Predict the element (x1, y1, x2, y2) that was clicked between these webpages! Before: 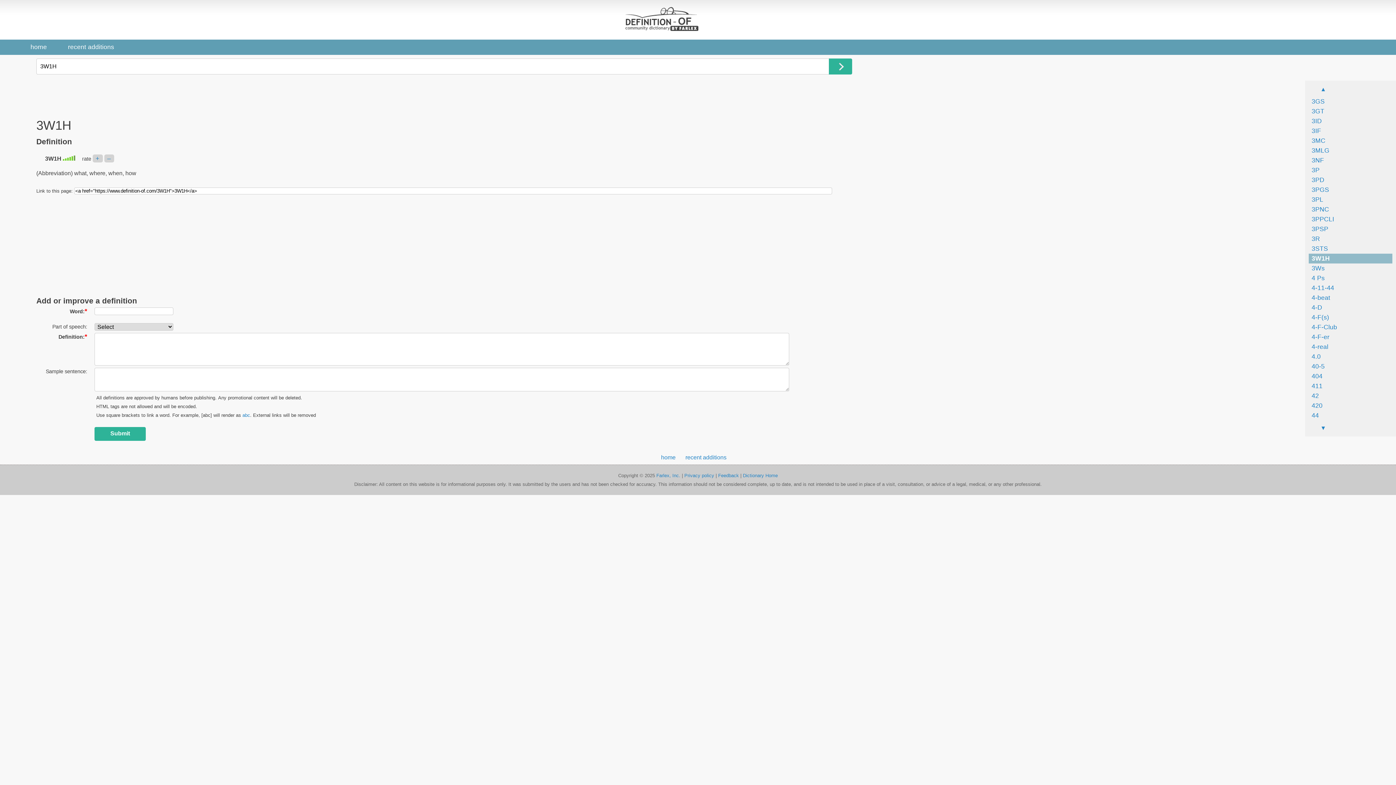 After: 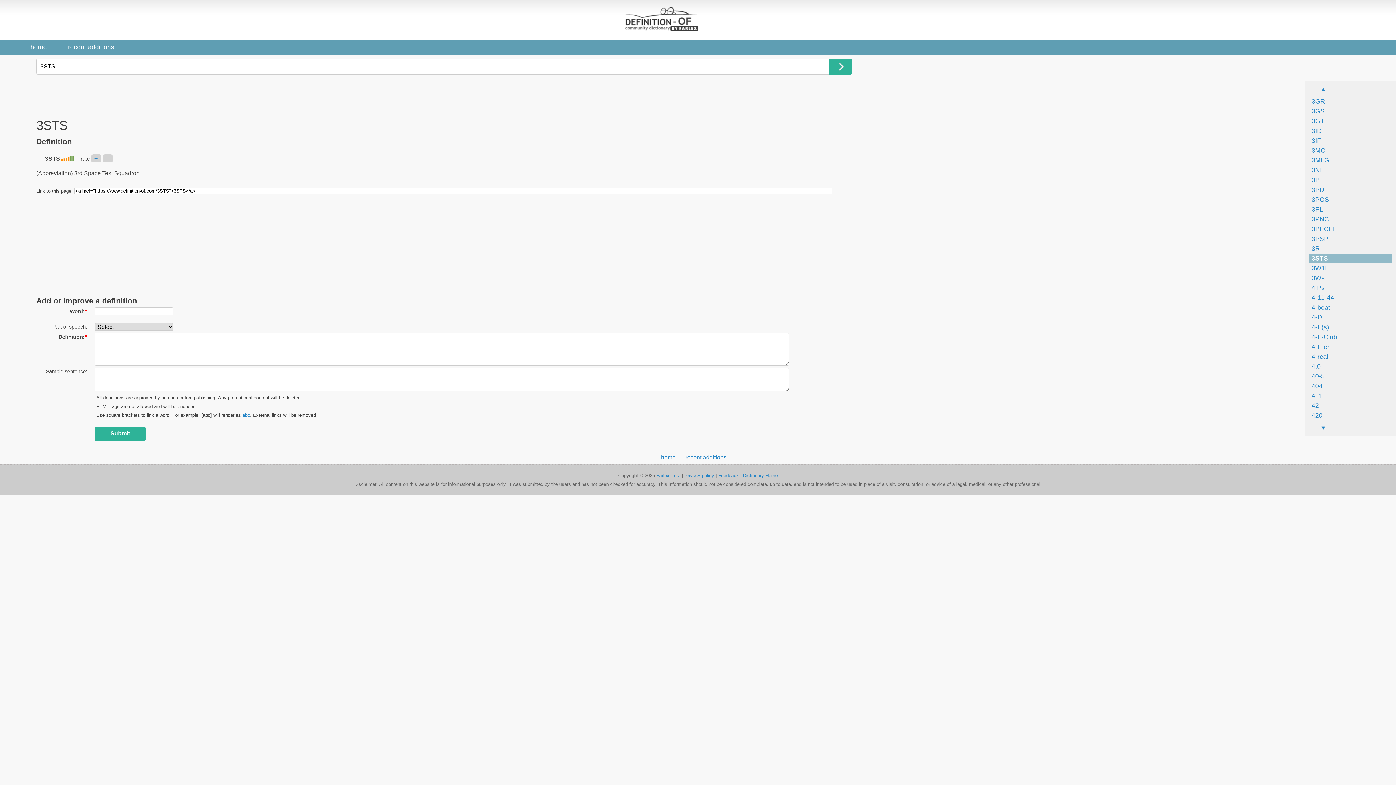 Action: bbox: (1316, 84, 1392, 94)